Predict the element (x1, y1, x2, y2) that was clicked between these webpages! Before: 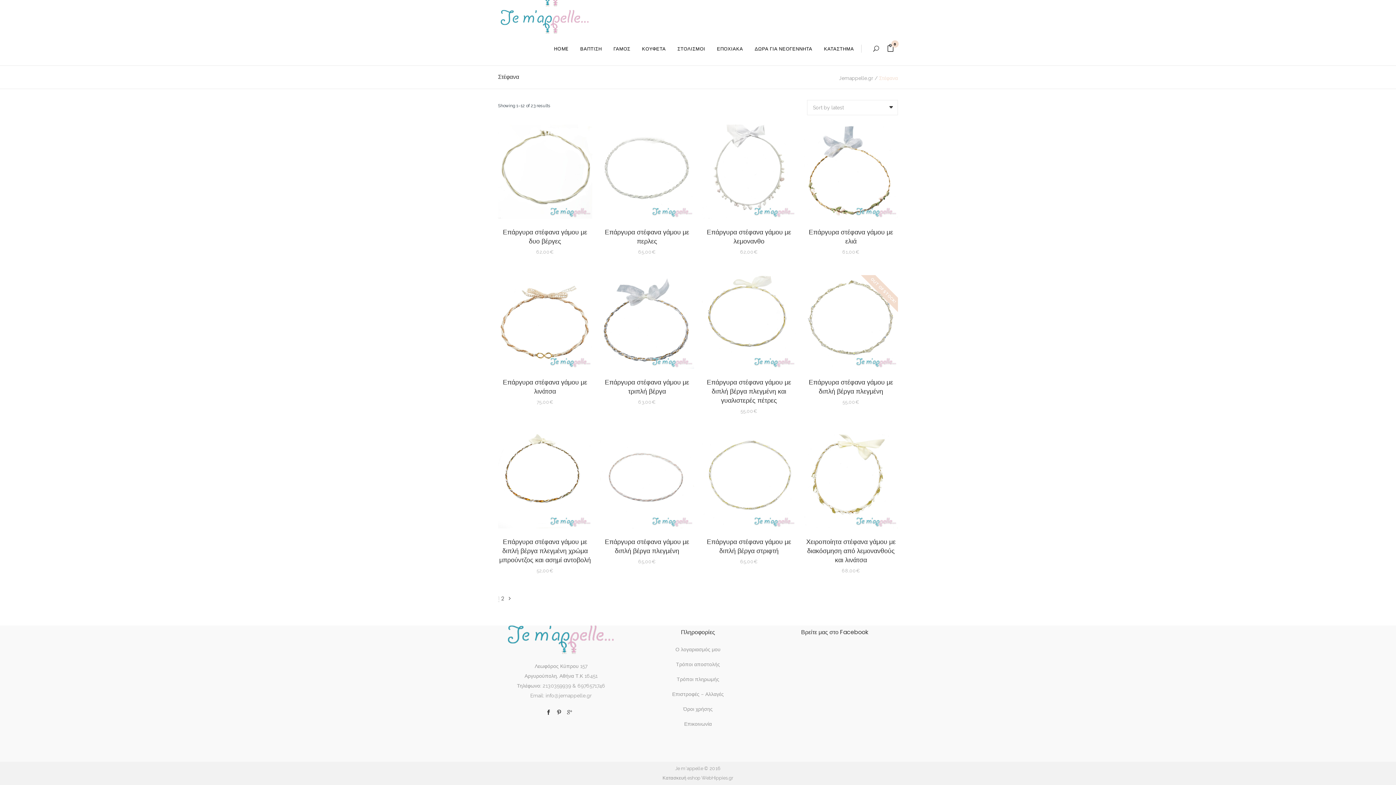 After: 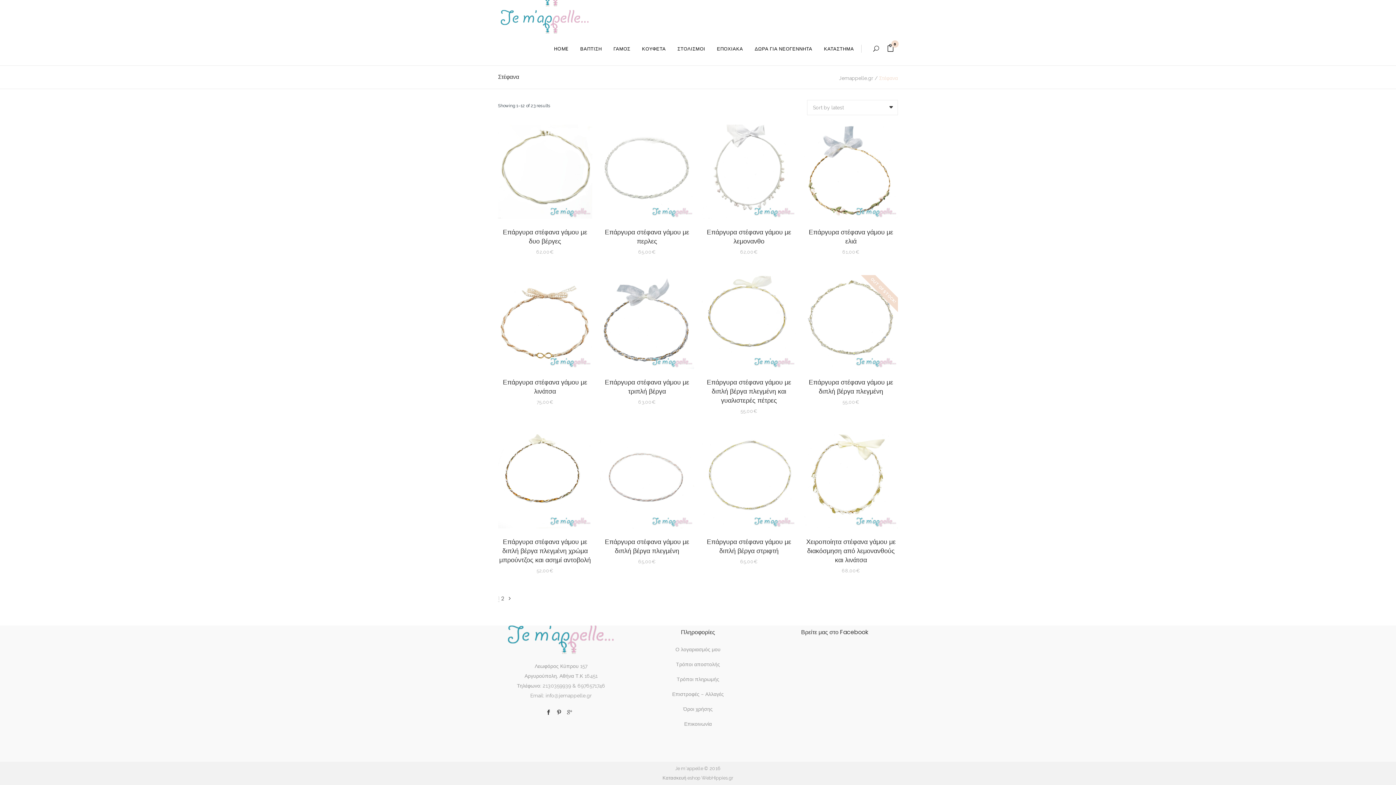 Action: label: Κατασκευή eshop bbox: (662, 775, 700, 781)